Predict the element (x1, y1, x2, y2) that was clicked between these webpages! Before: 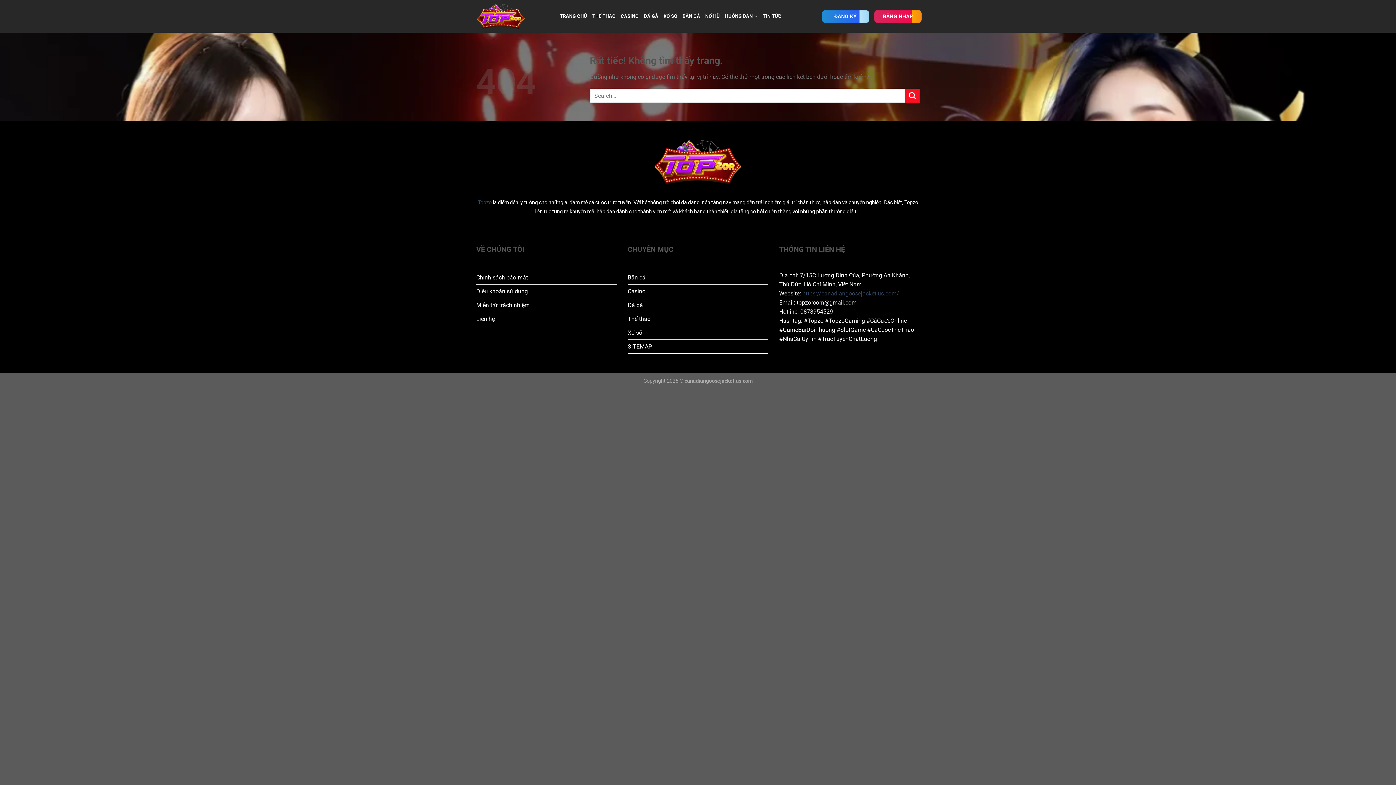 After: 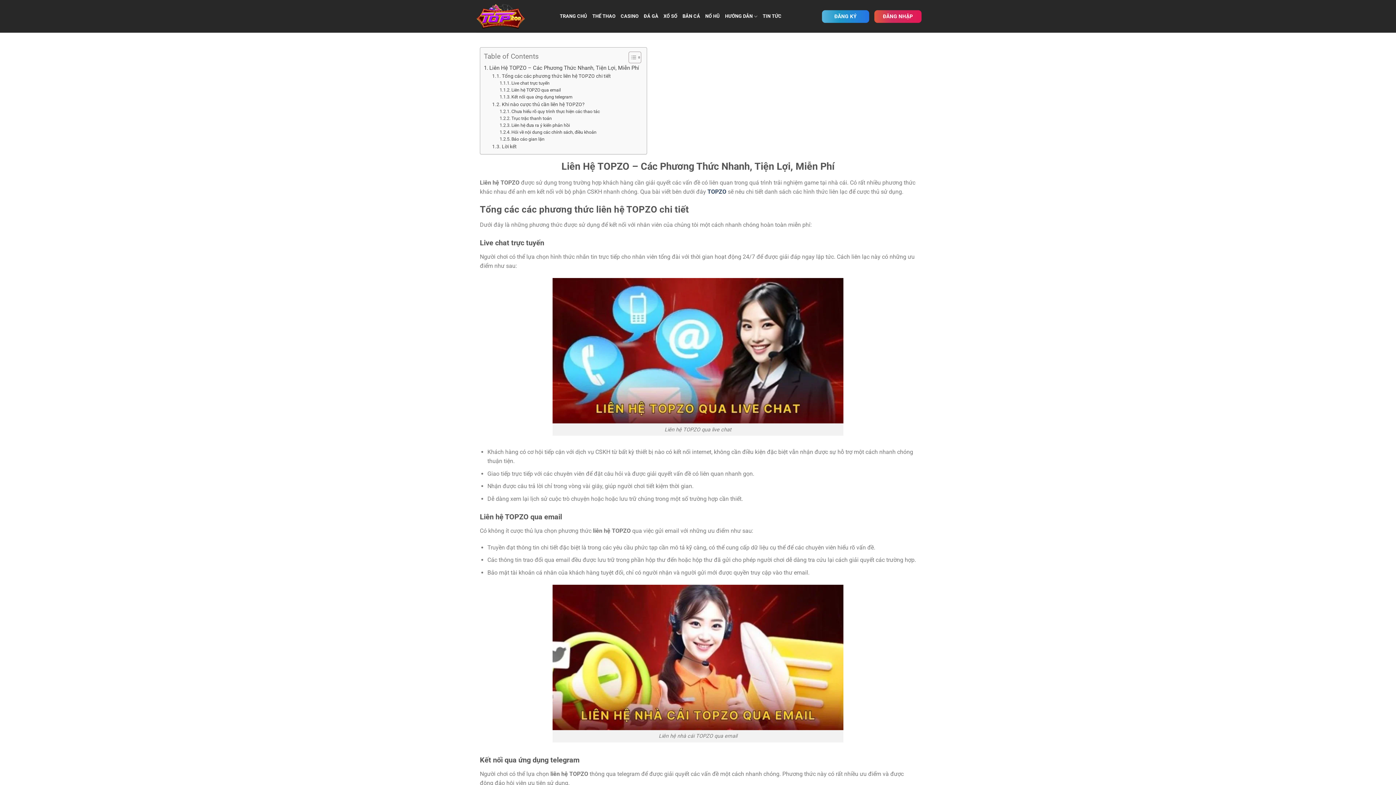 Action: bbox: (476, 315, 494, 322) label: Liên hệ